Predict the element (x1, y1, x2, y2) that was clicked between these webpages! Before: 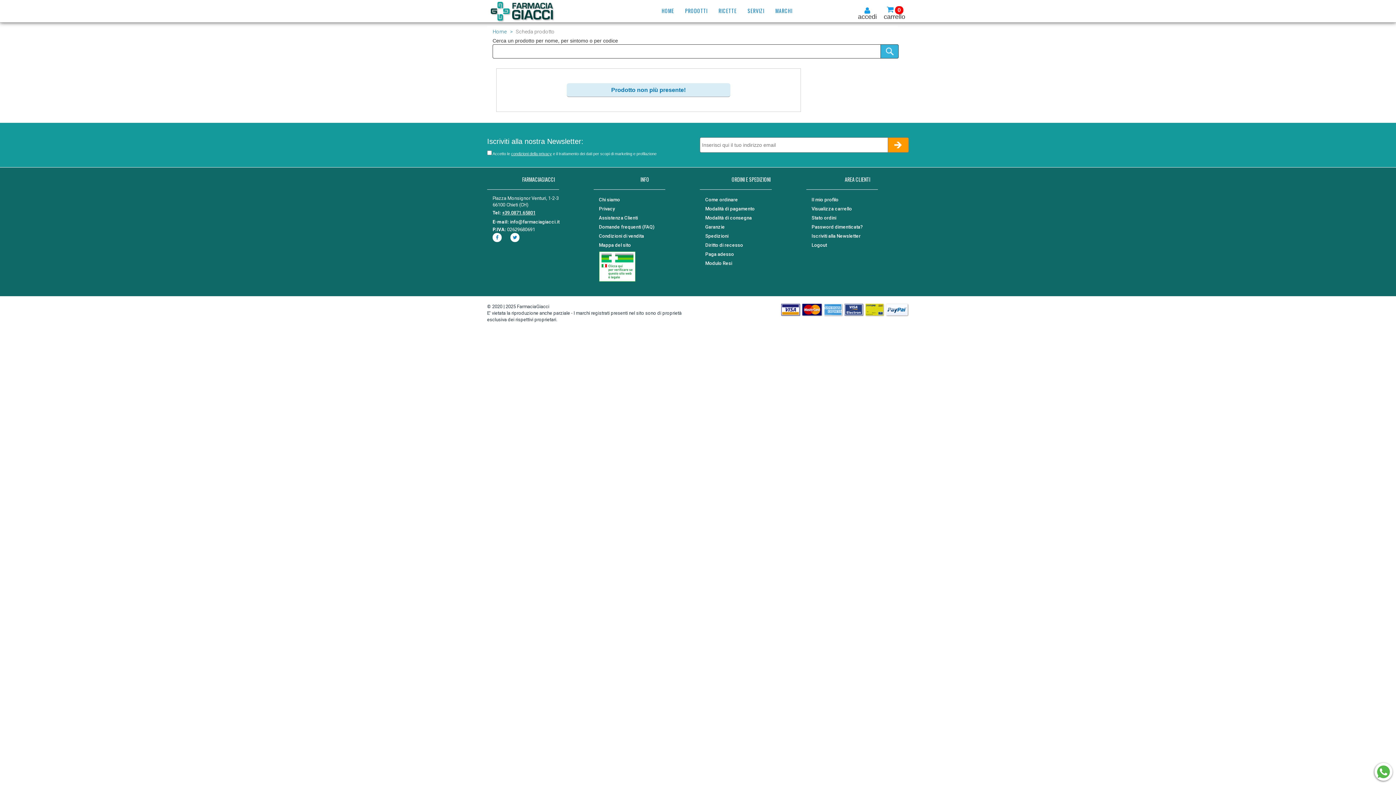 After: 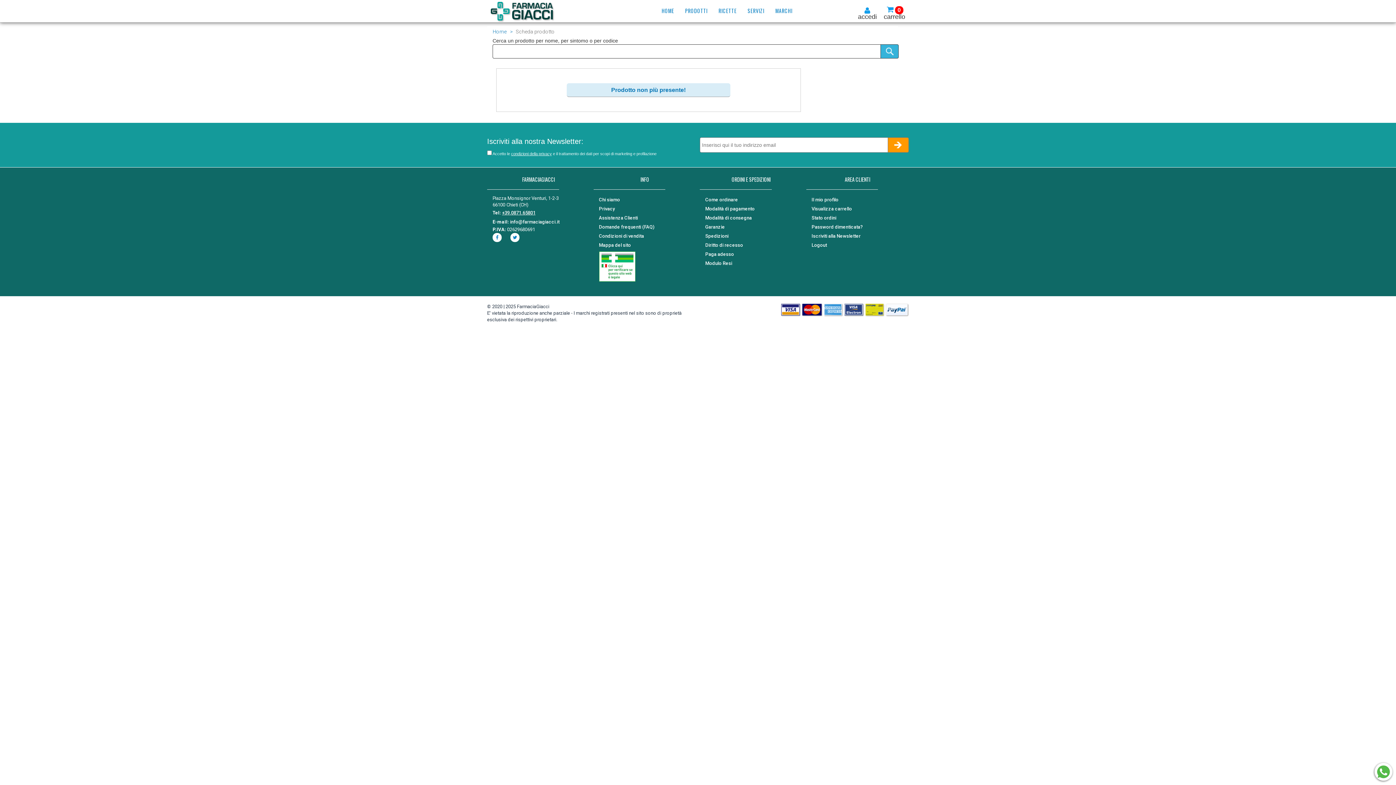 Action: bbox: (781, 307, 801, 312)